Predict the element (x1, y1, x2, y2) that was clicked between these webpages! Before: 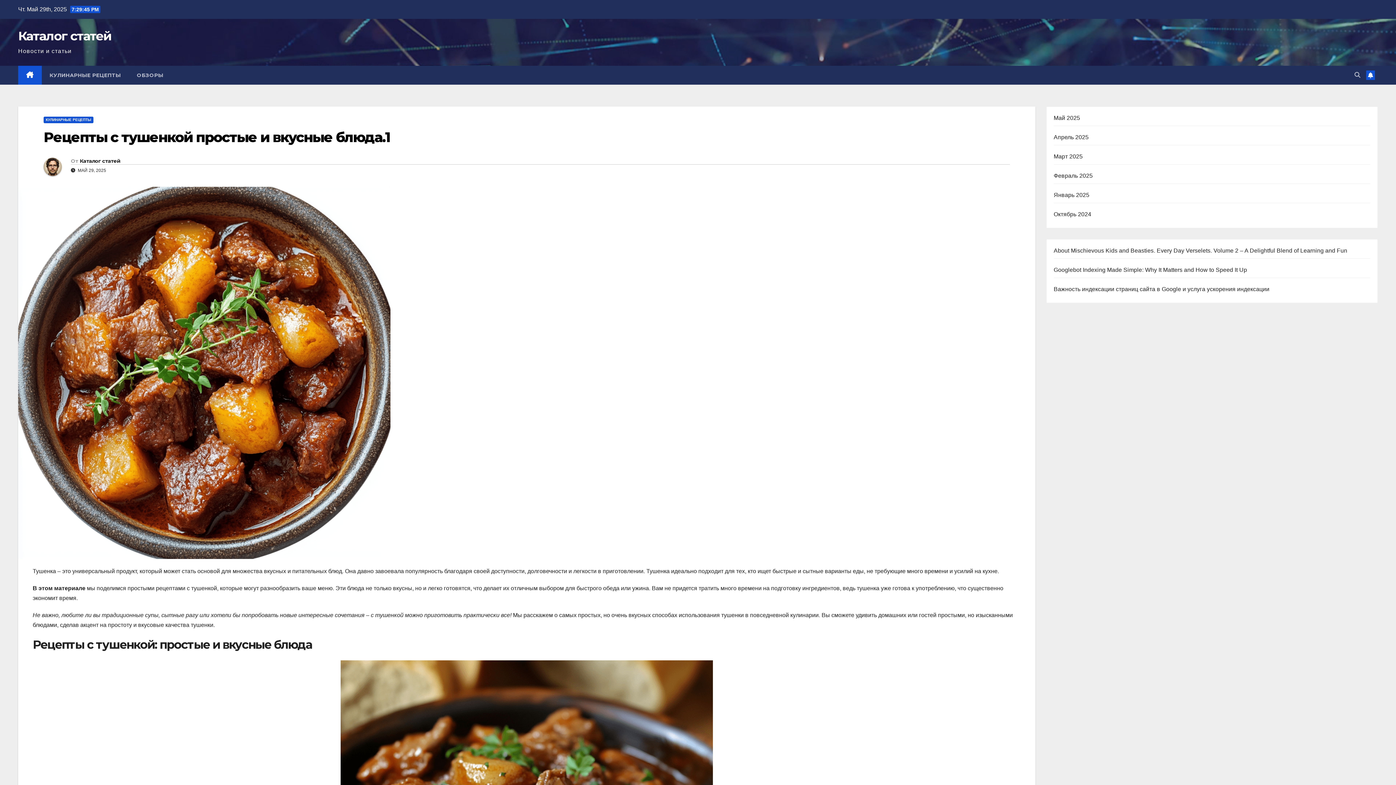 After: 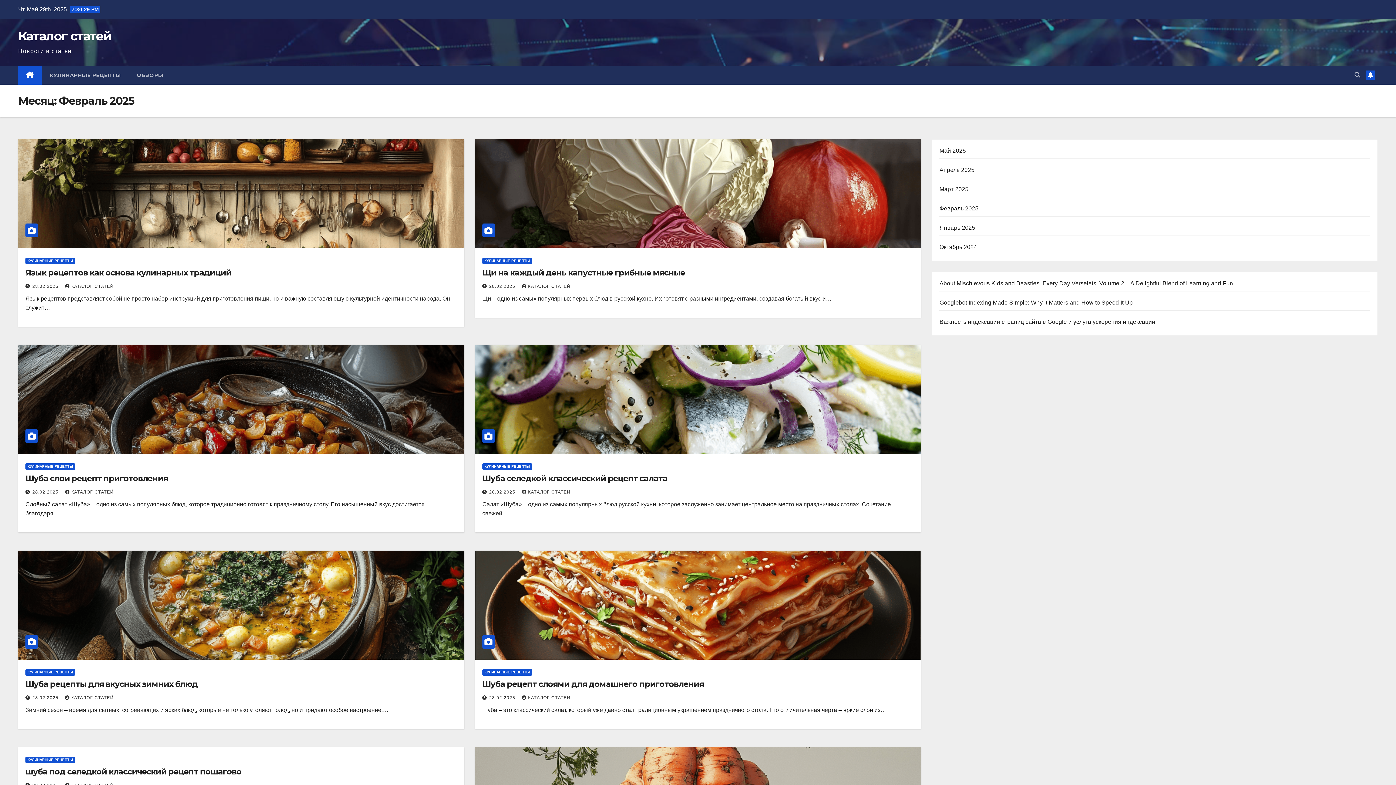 Action: bbox: (1054, 172, 1093, 178) label: Февраль 2025